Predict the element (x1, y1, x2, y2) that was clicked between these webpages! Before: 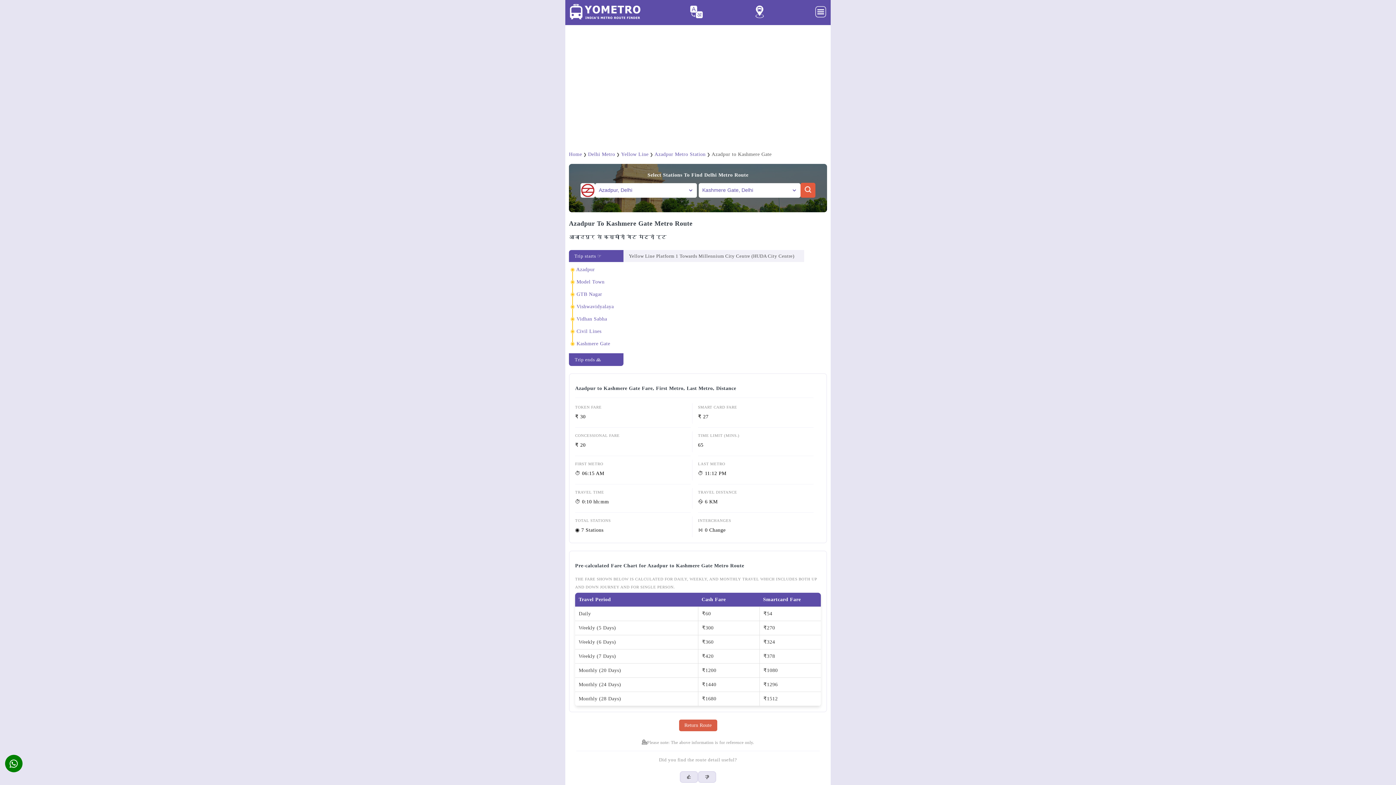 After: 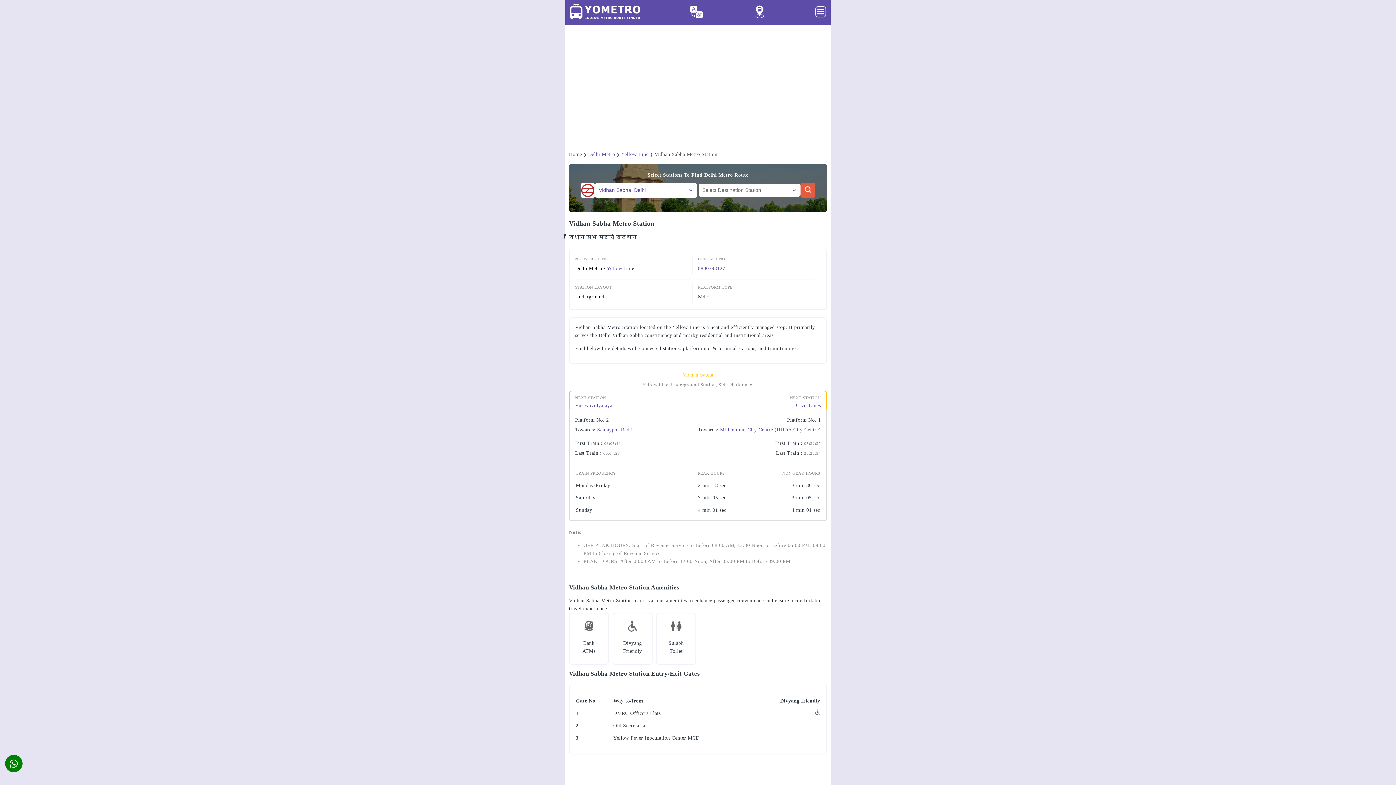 Action: label: Vidhan Sabha bbox: (576, 316, 607, 321)